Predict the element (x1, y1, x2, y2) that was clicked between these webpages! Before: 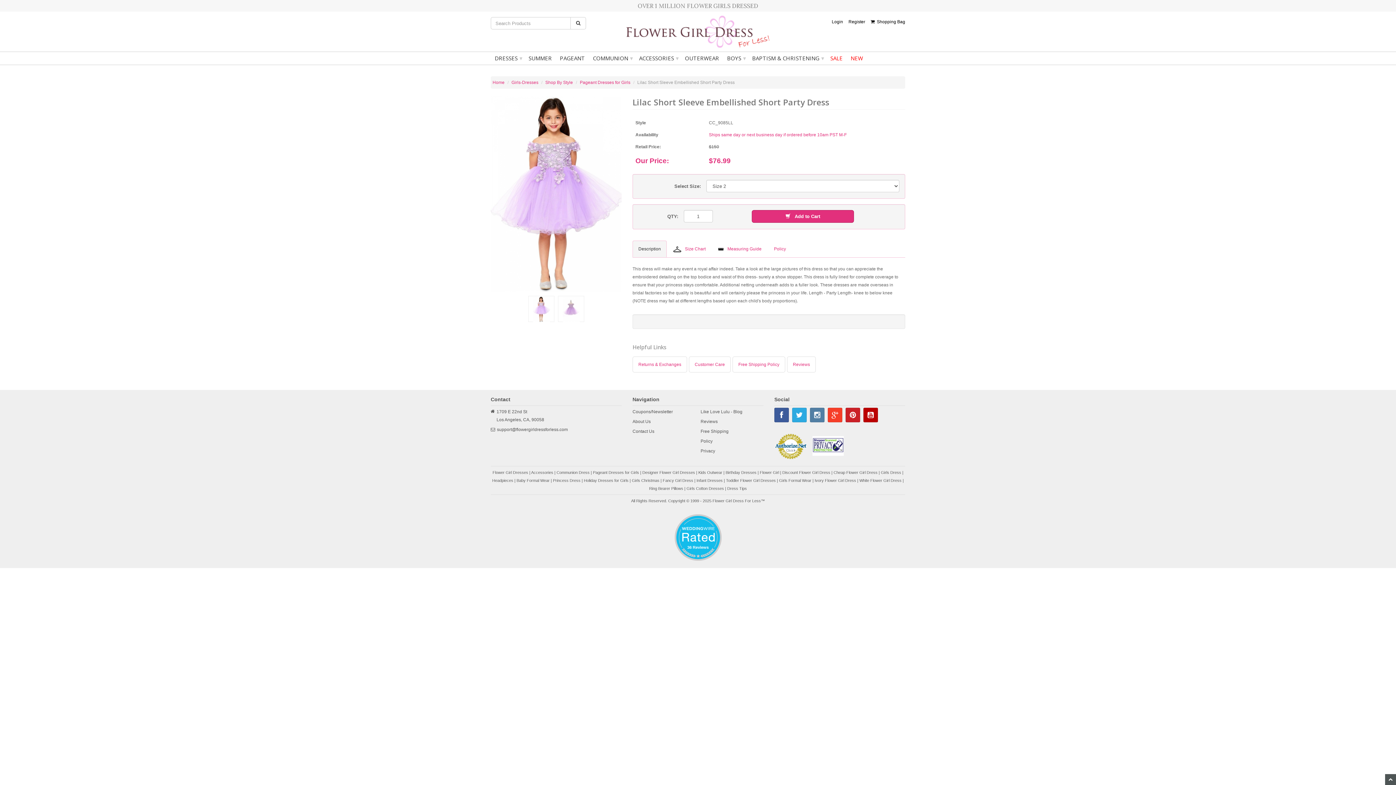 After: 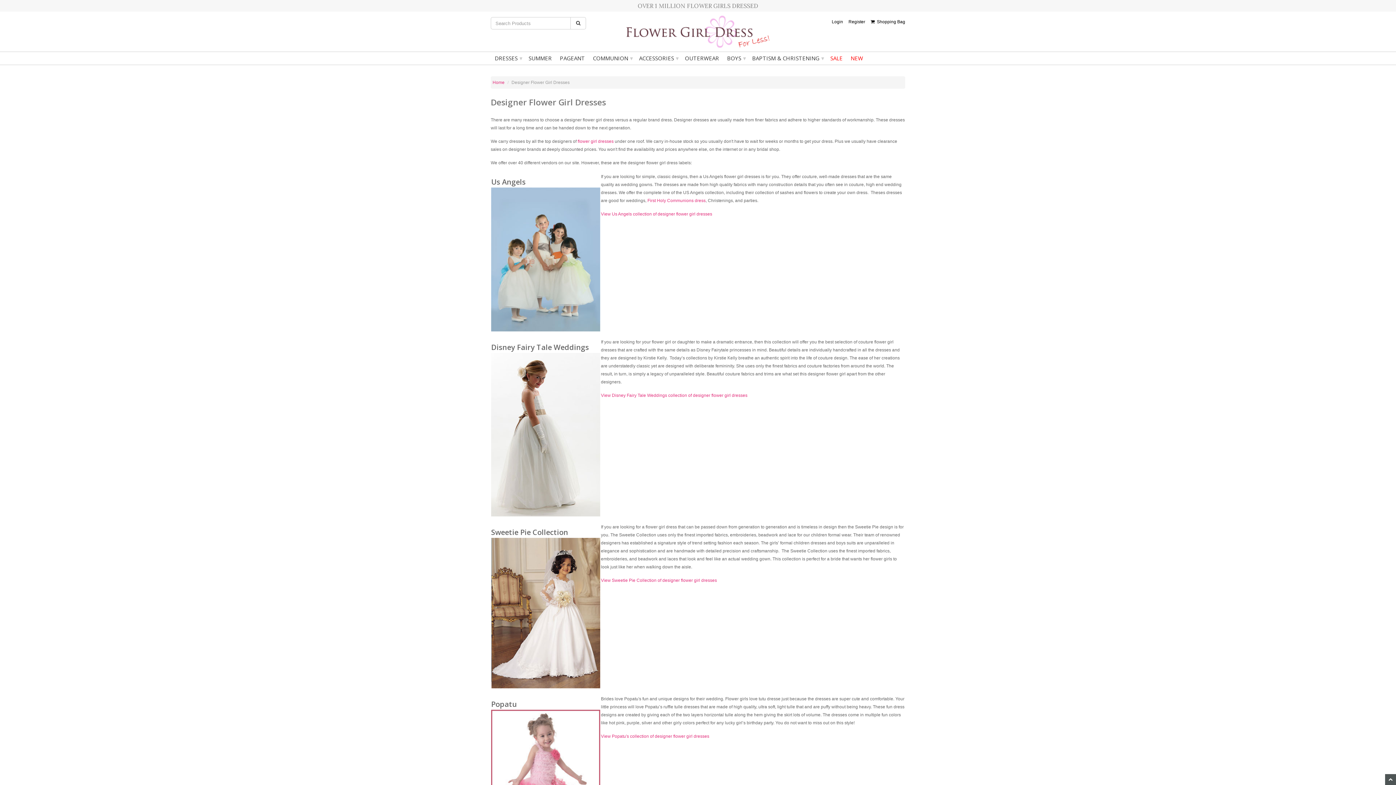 Action: bbox: (642, 470, 695, 474) label: Designer Flower Girl Dresses